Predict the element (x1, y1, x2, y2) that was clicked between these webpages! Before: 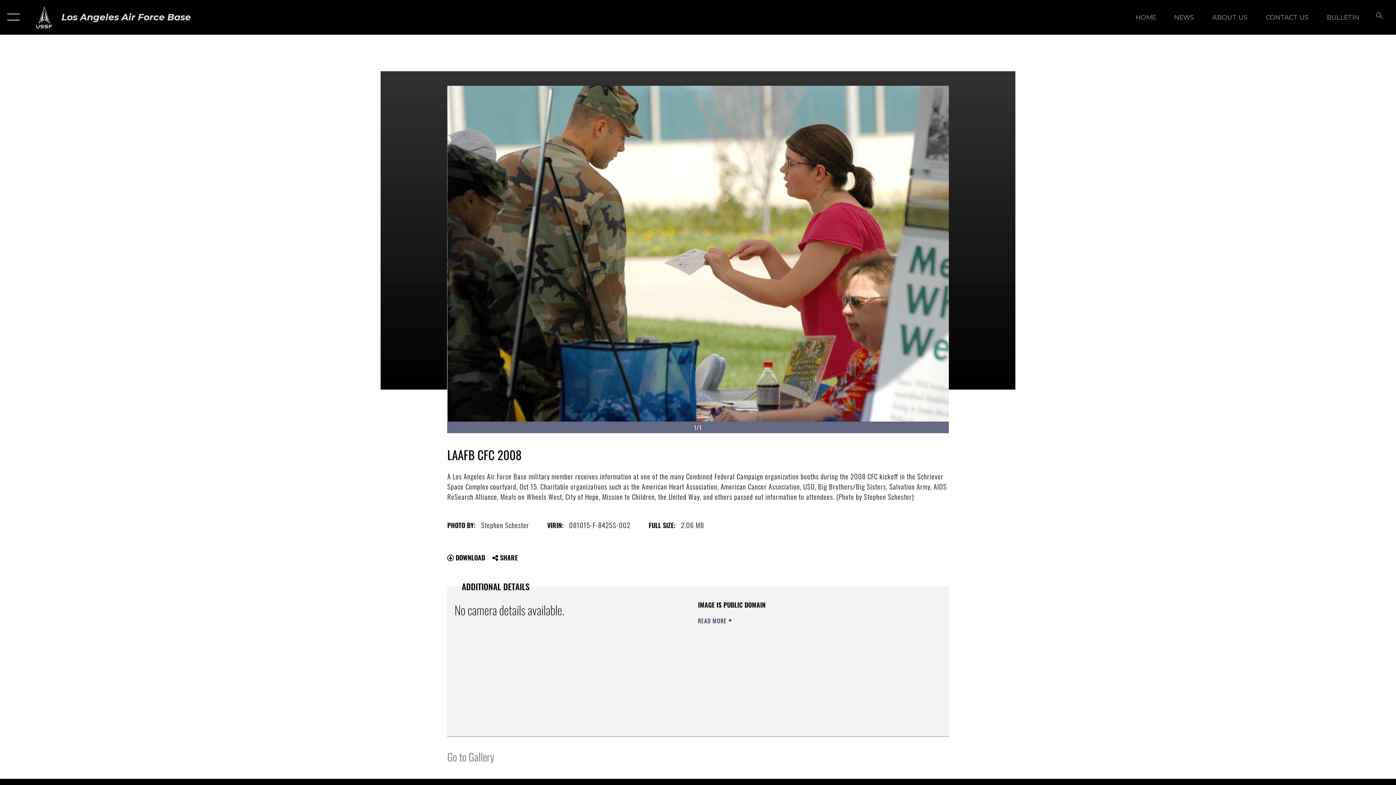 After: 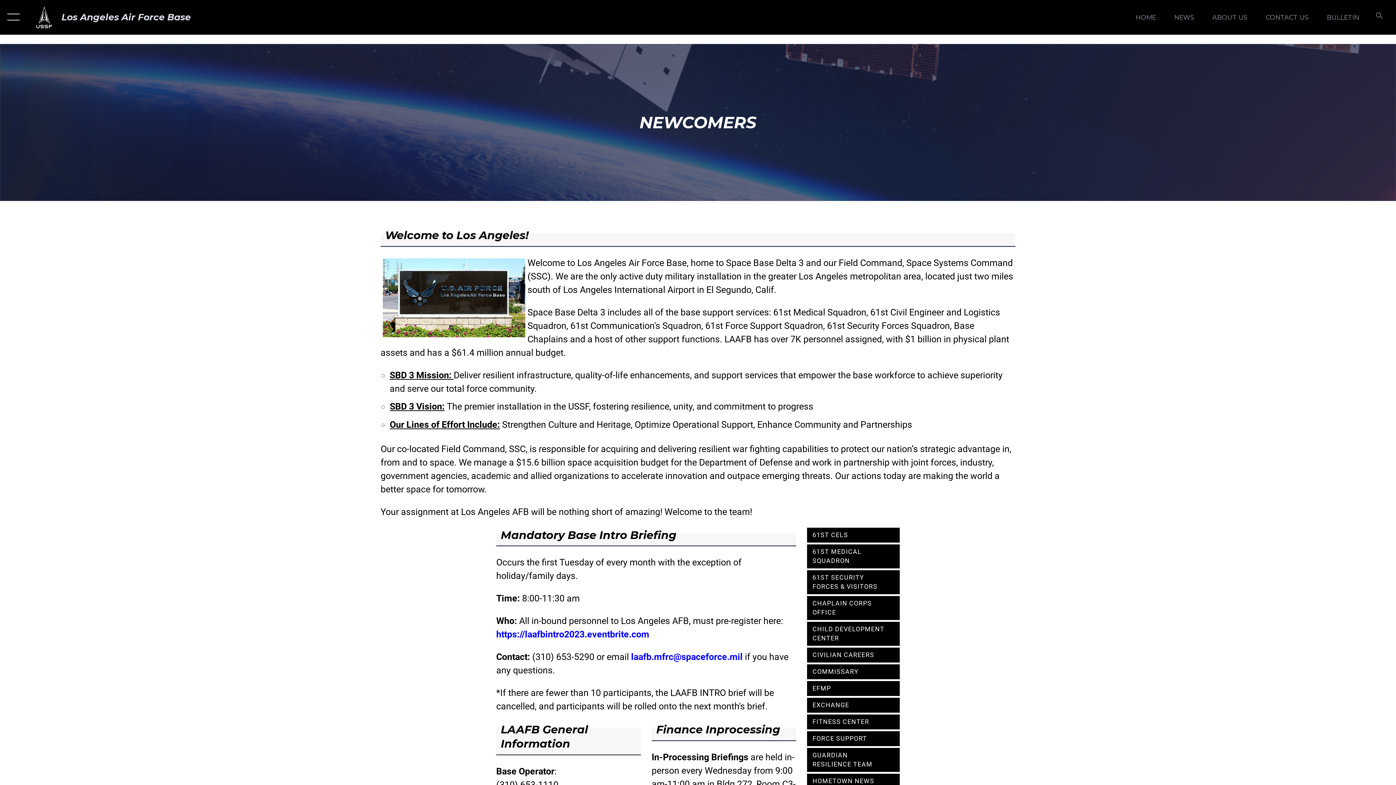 Action: bbox: (1205, 5, 1254, 28) label: ABOUT US